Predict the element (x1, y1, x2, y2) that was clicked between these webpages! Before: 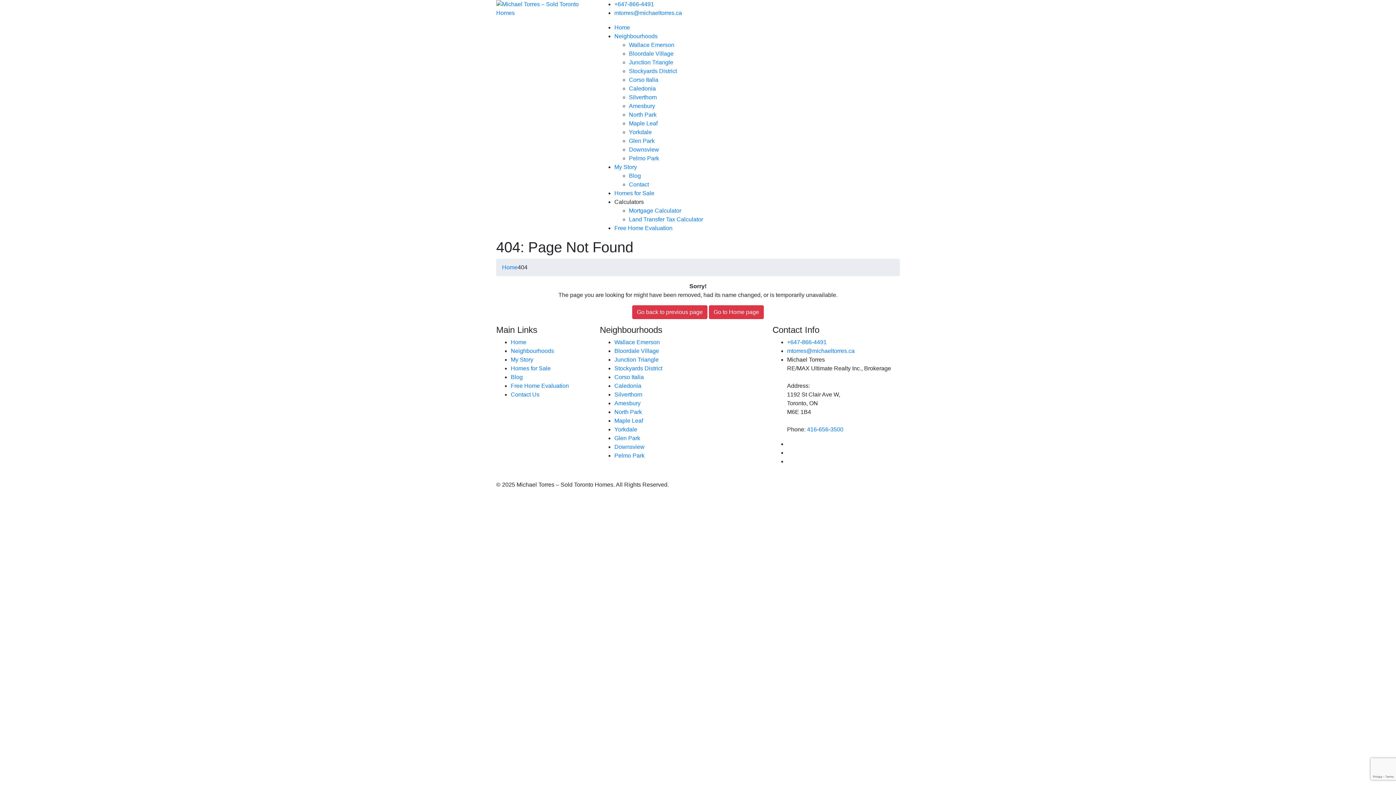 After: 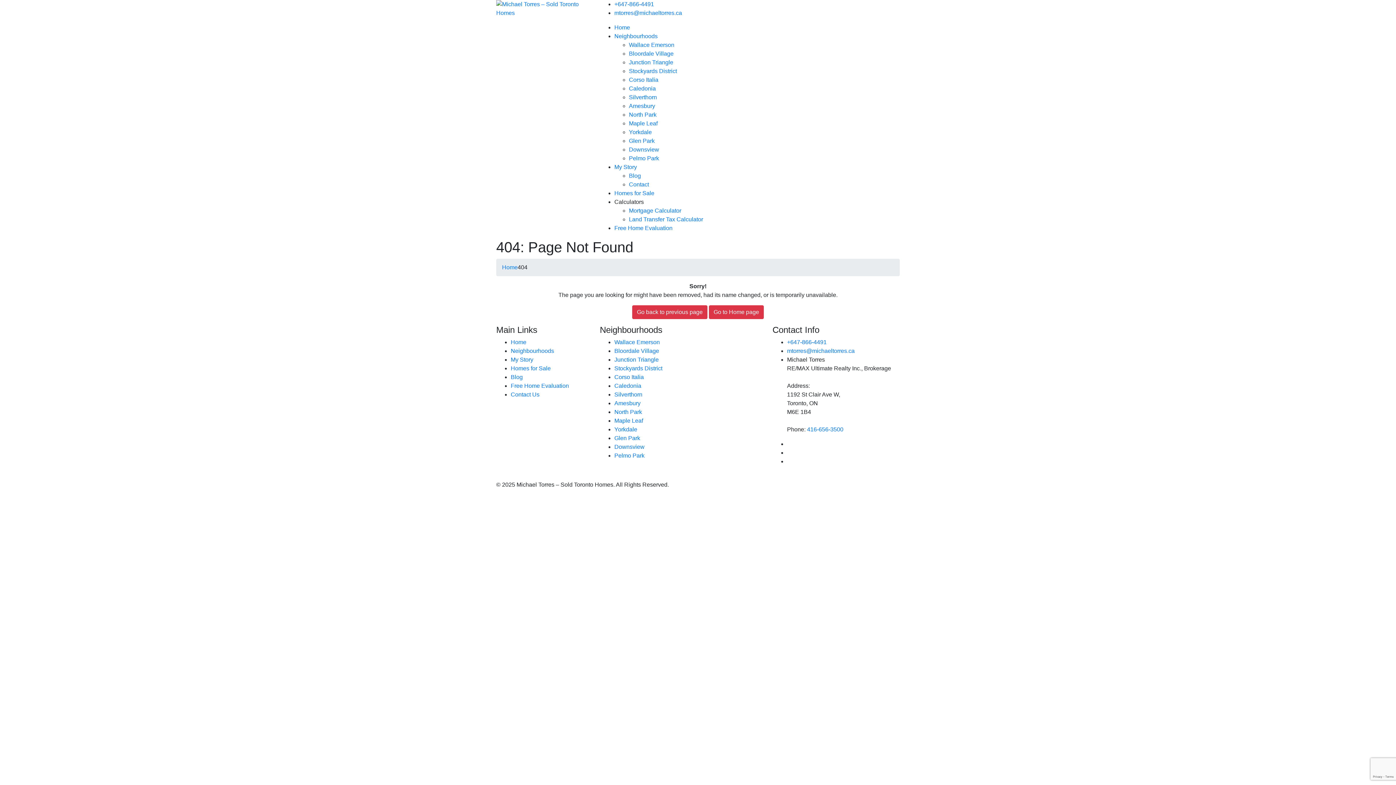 Action: bbox: (614, 198, 644, 205) label: Calculators